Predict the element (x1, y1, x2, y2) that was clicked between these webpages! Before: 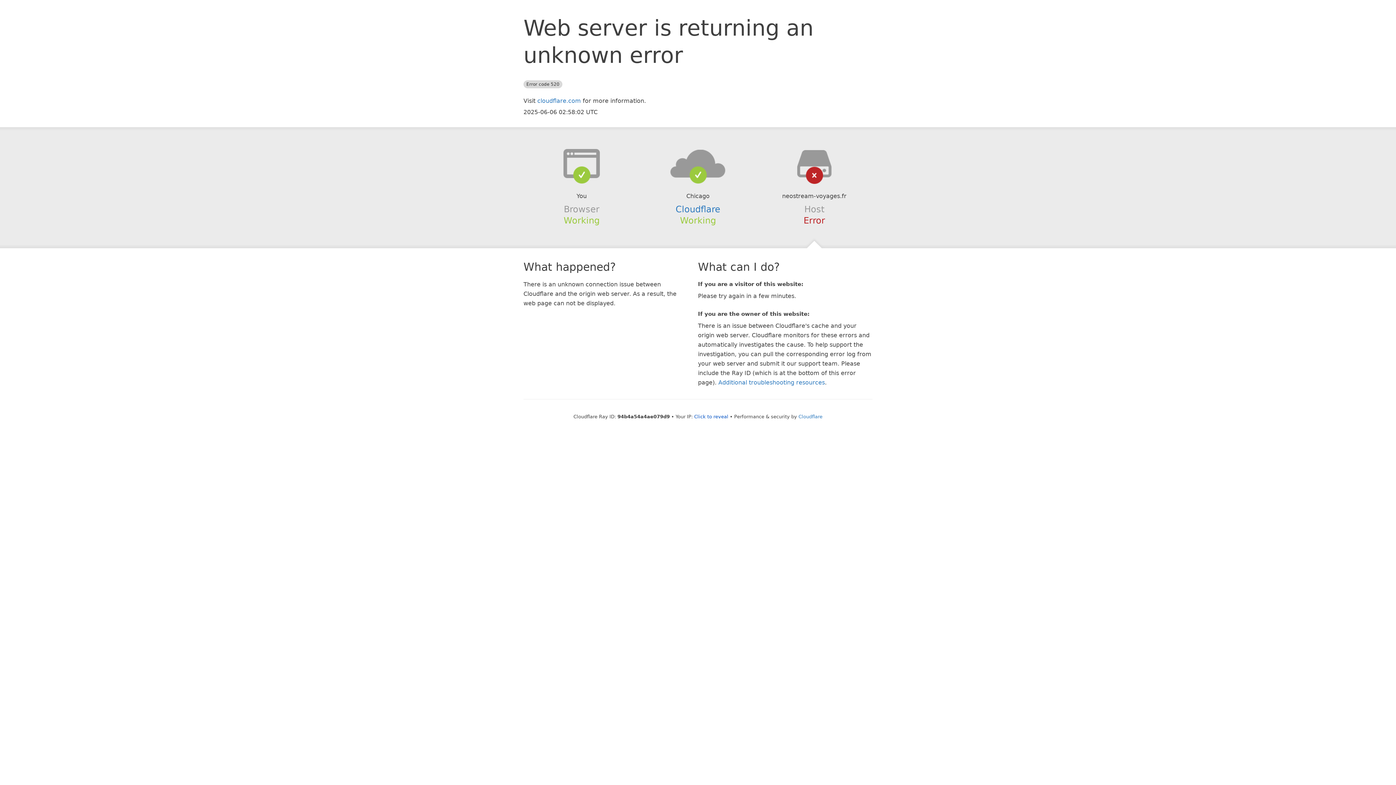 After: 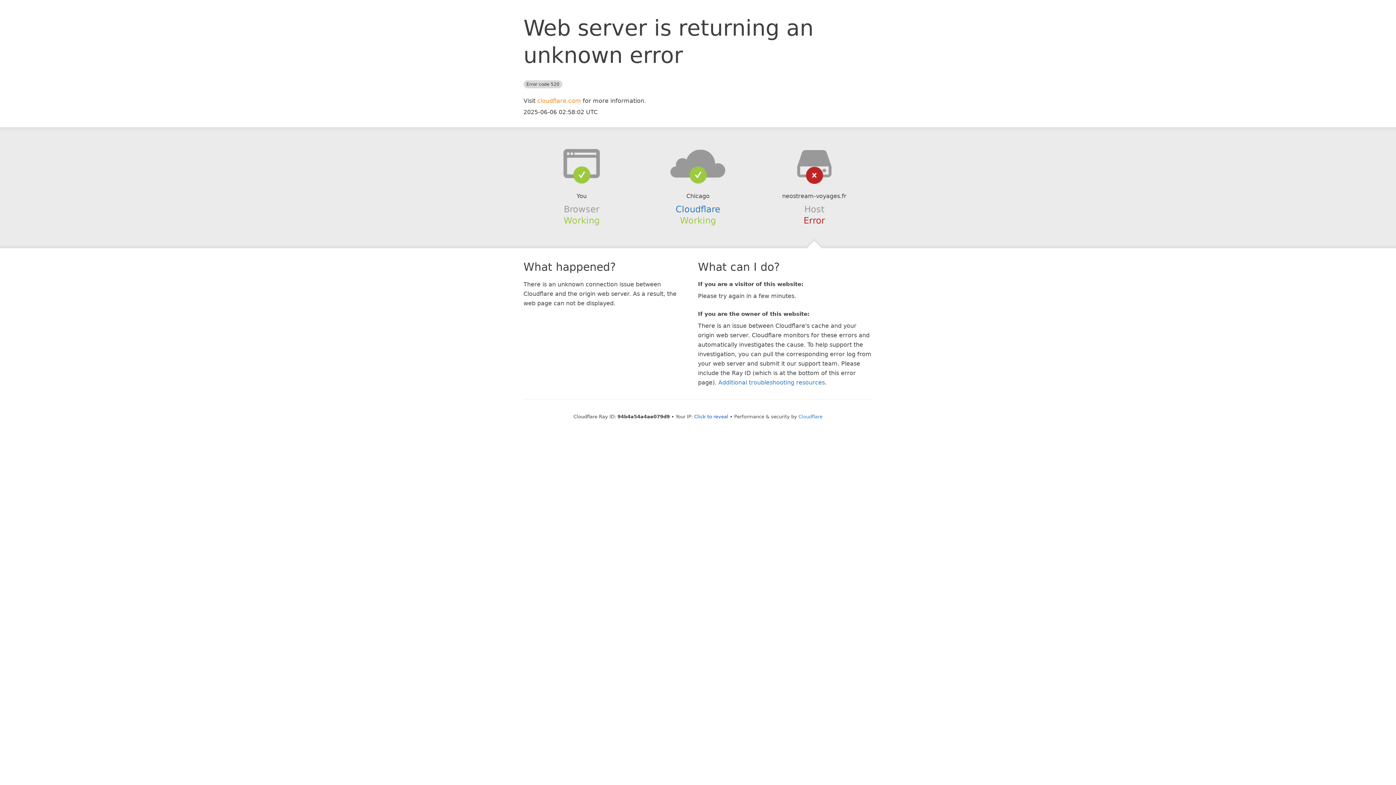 Action: label: cloudflare.com bbox: (537, 97, 581, 104)